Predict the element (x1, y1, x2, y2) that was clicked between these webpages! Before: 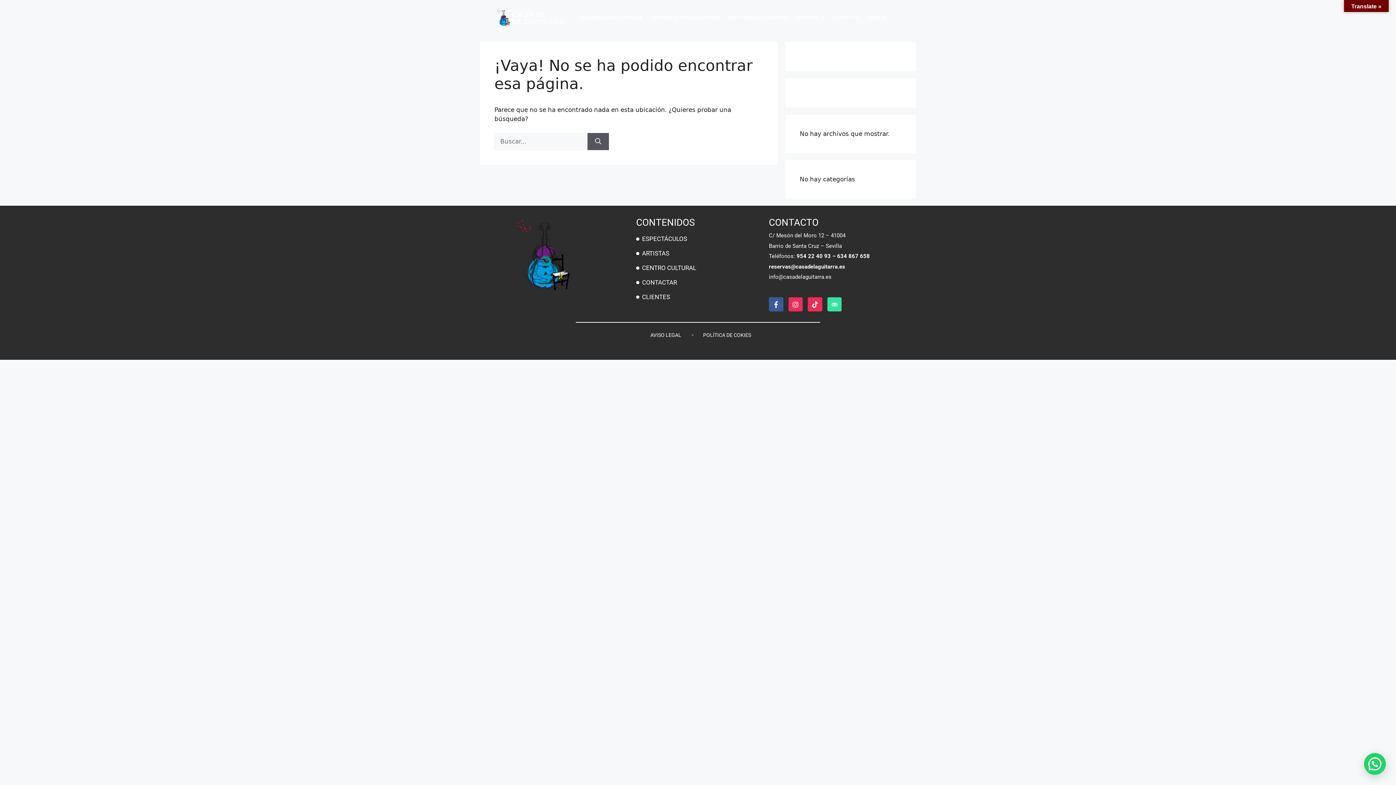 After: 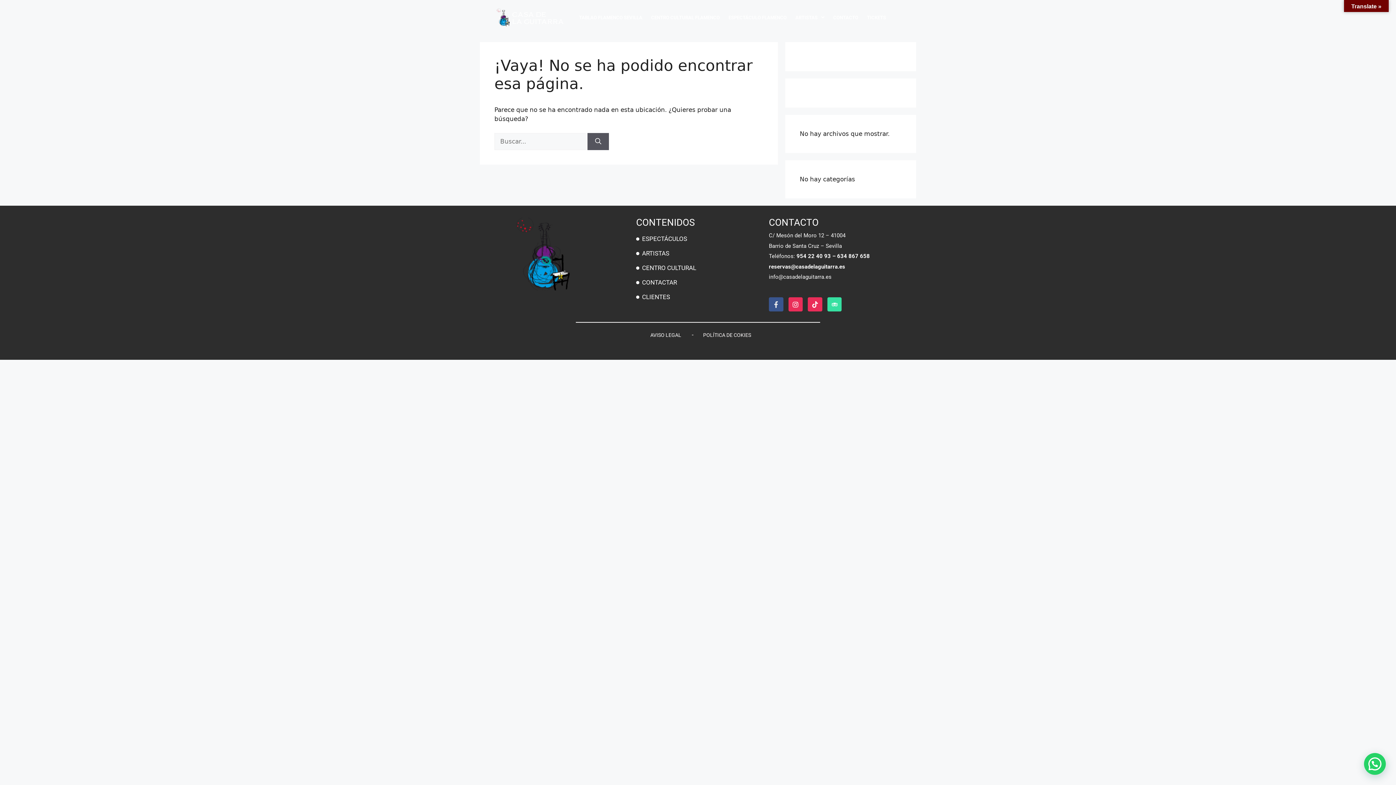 Action: label: Facebook-f bbox: (769, 297, 783, 311)